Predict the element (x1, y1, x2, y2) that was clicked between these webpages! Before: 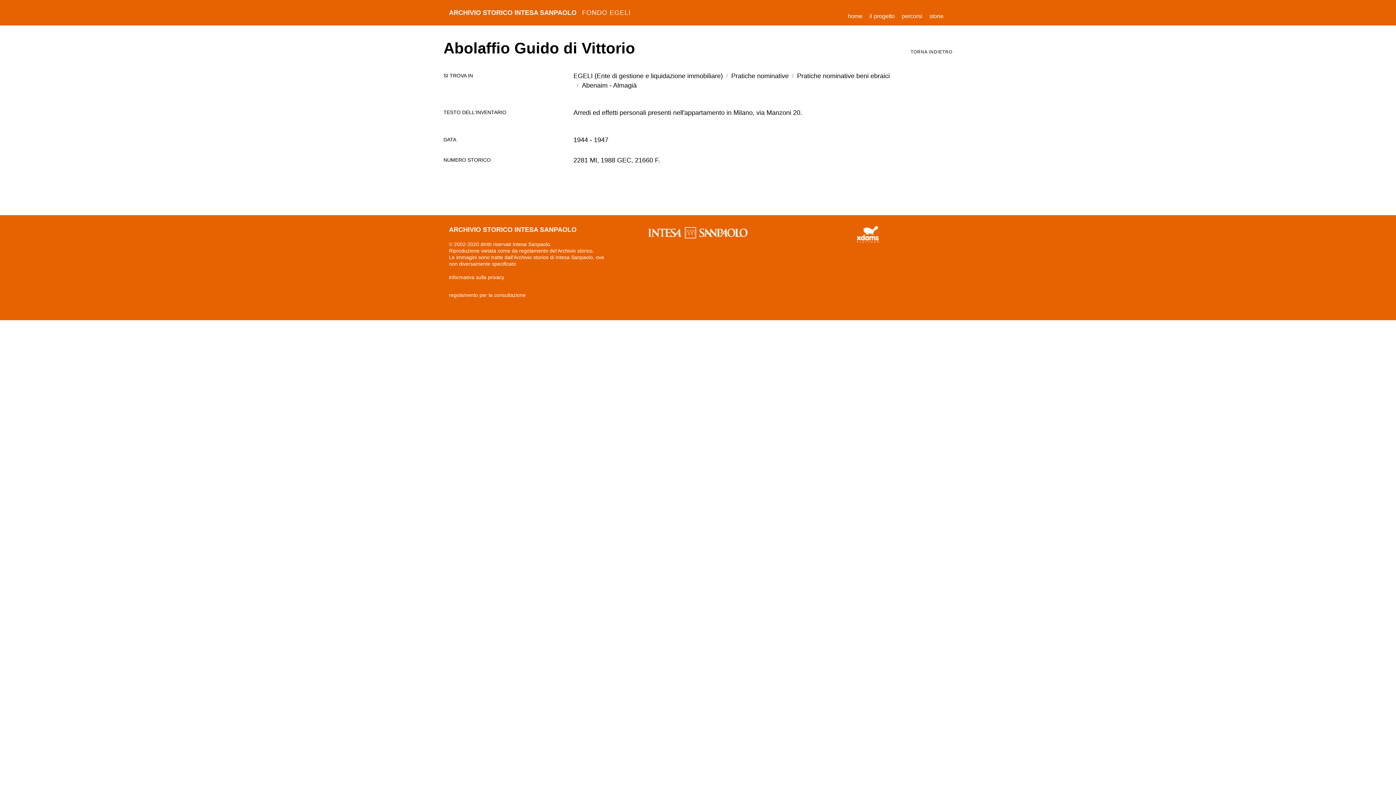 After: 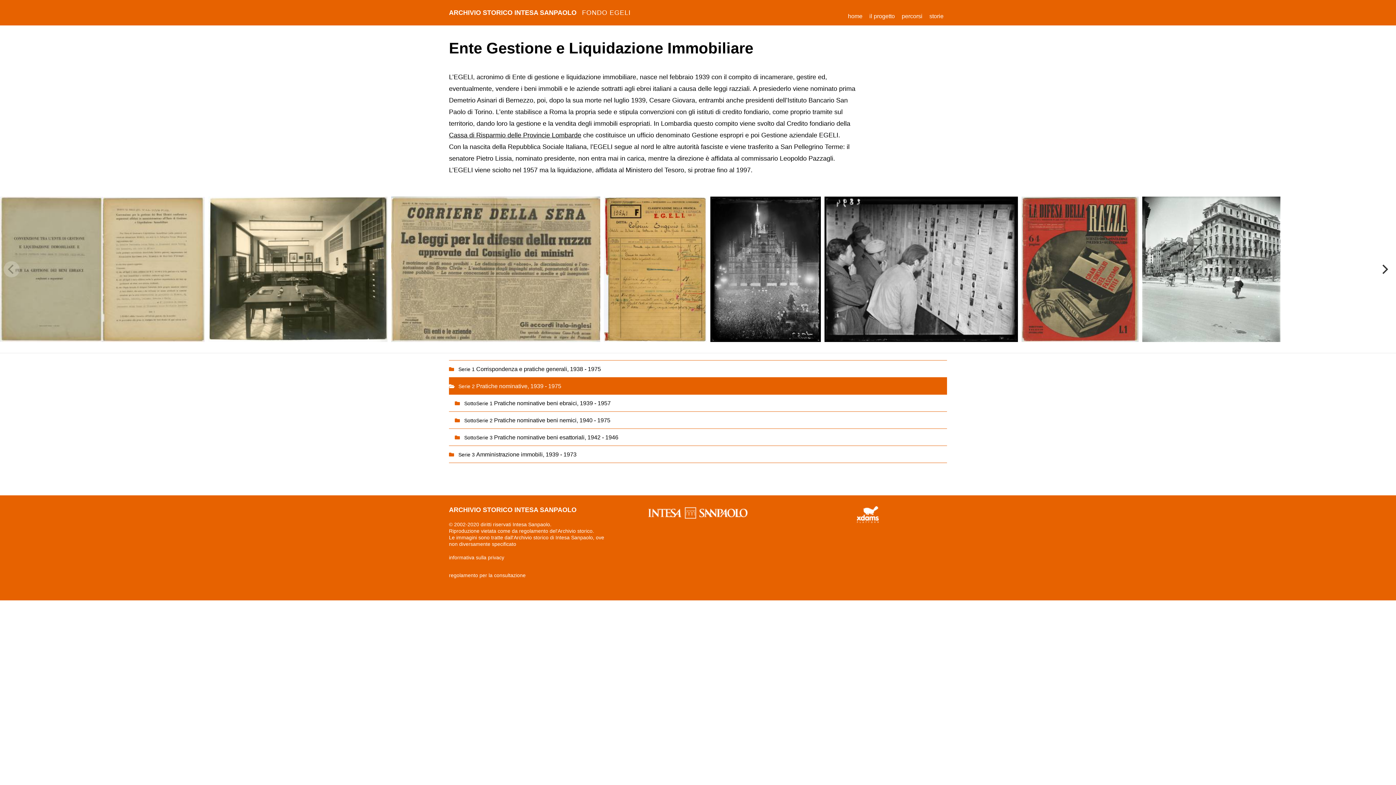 Action: bbox: (731, 72, 788, 79) label: Pratiche nominative